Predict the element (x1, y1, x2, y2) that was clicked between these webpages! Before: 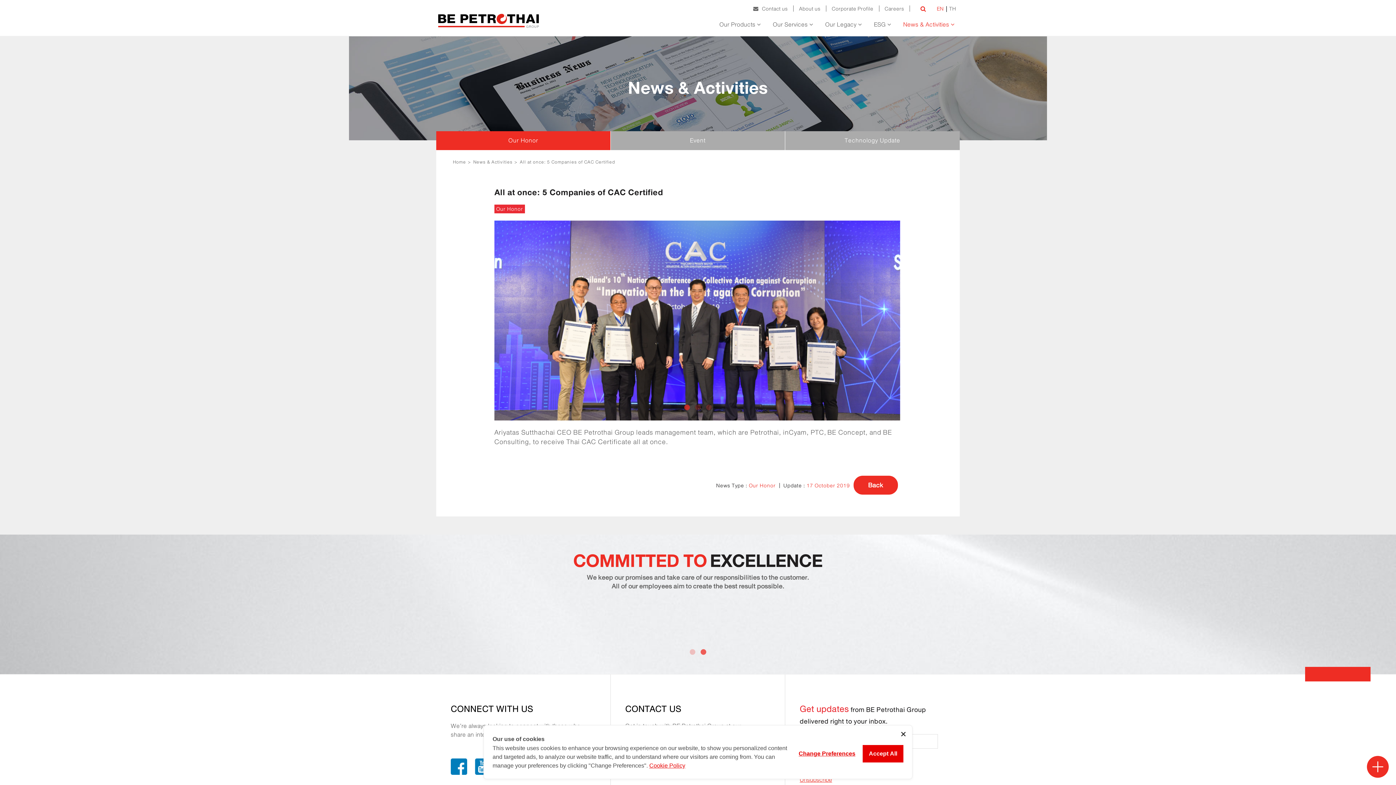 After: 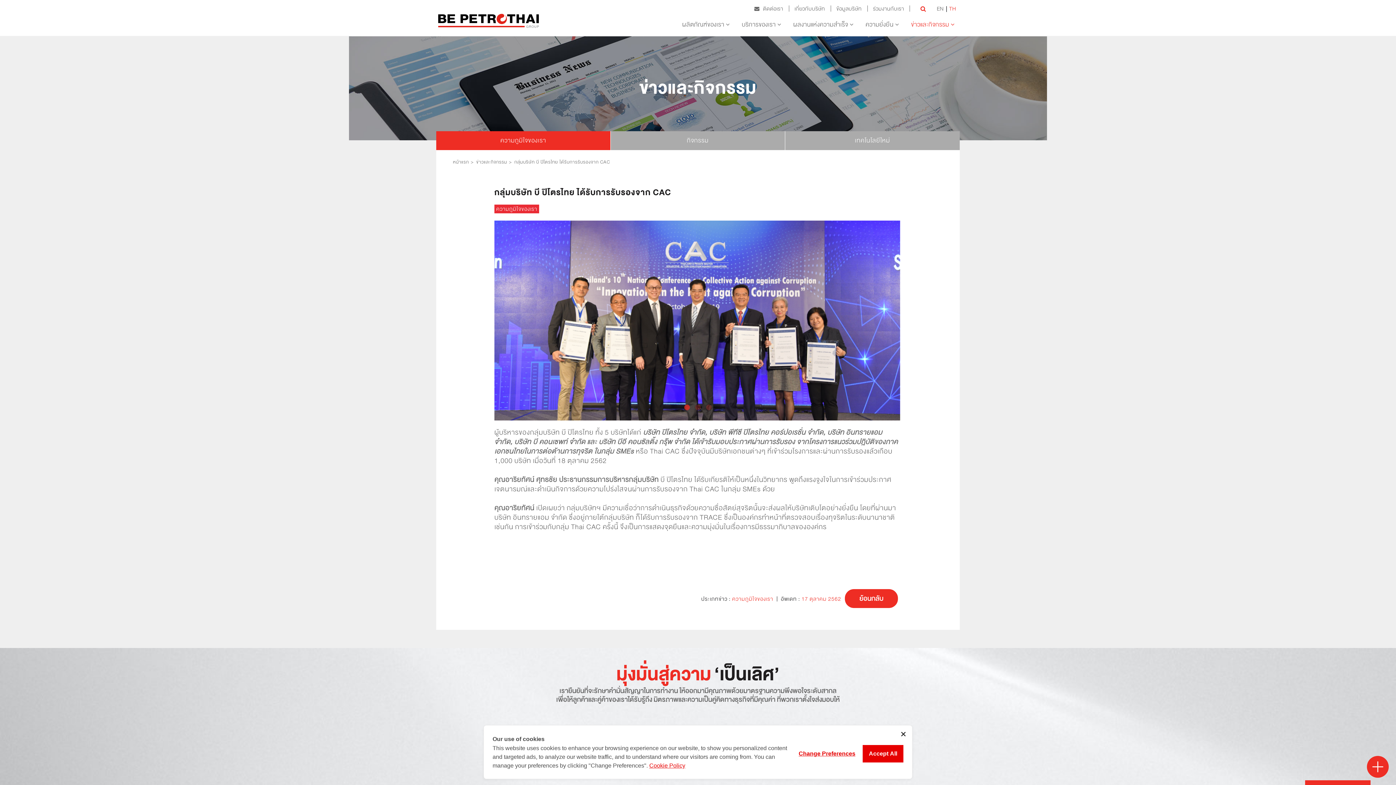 Action: label: TH bbox: (949, 4, 956, 12)